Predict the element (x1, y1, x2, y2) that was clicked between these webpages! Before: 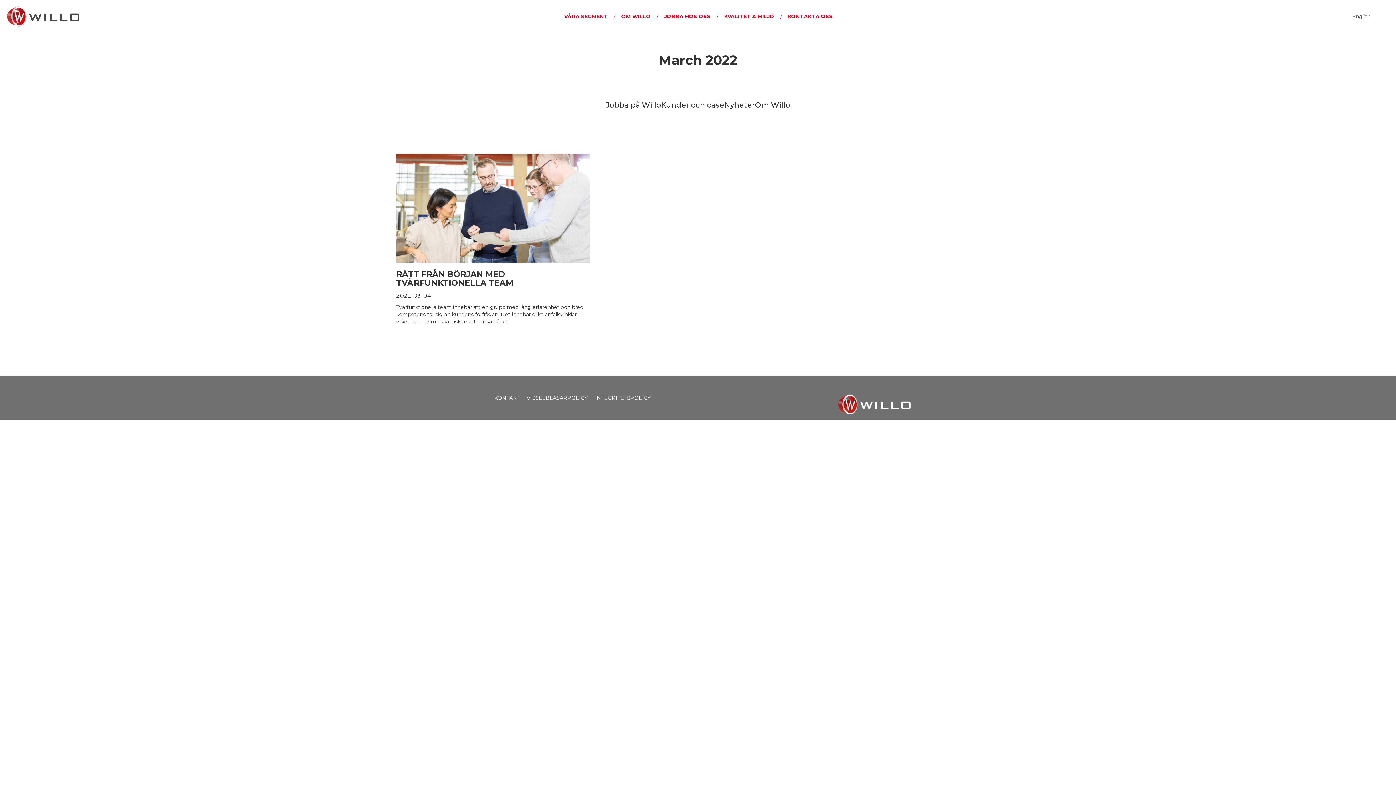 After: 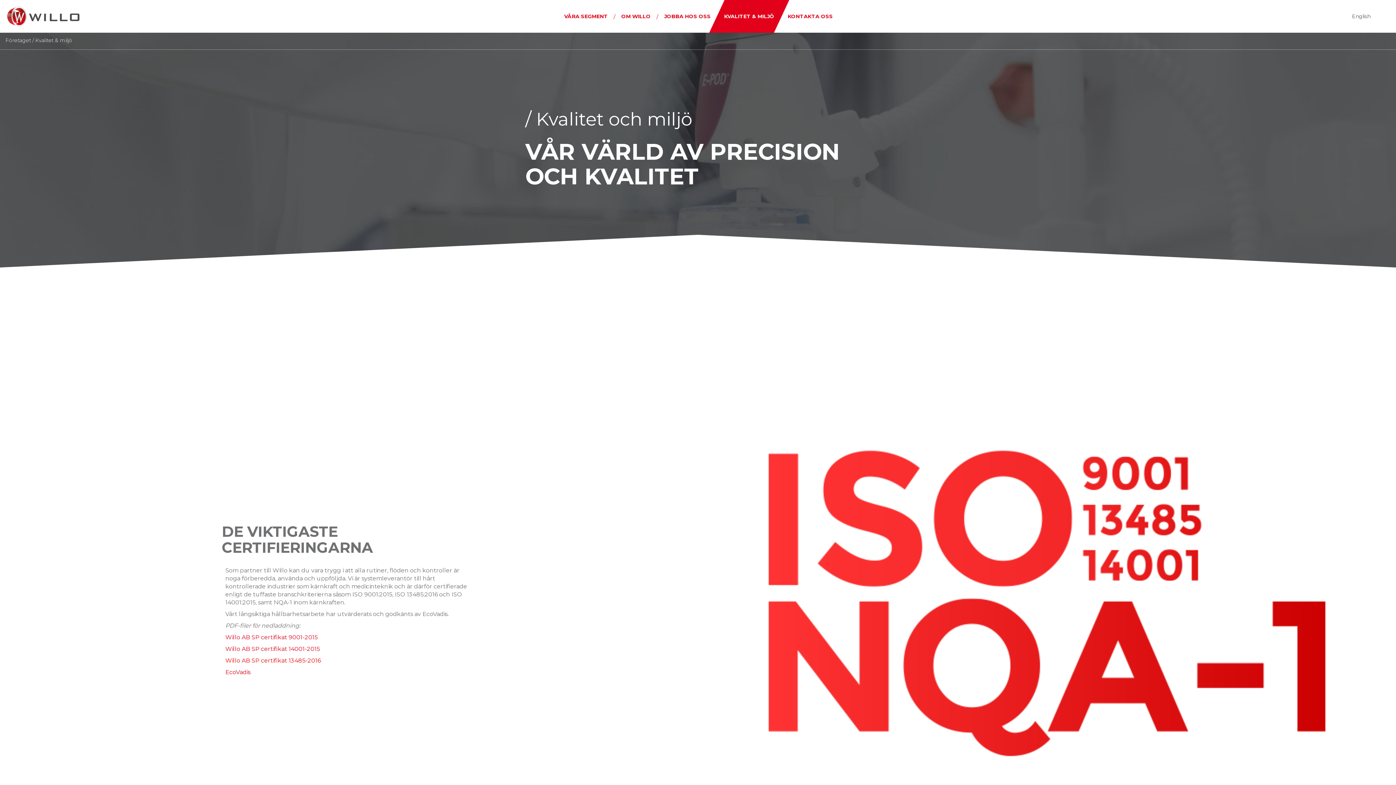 Action: bbox: (713, 0, 785, 32) label: KVALITET & MILJÖ